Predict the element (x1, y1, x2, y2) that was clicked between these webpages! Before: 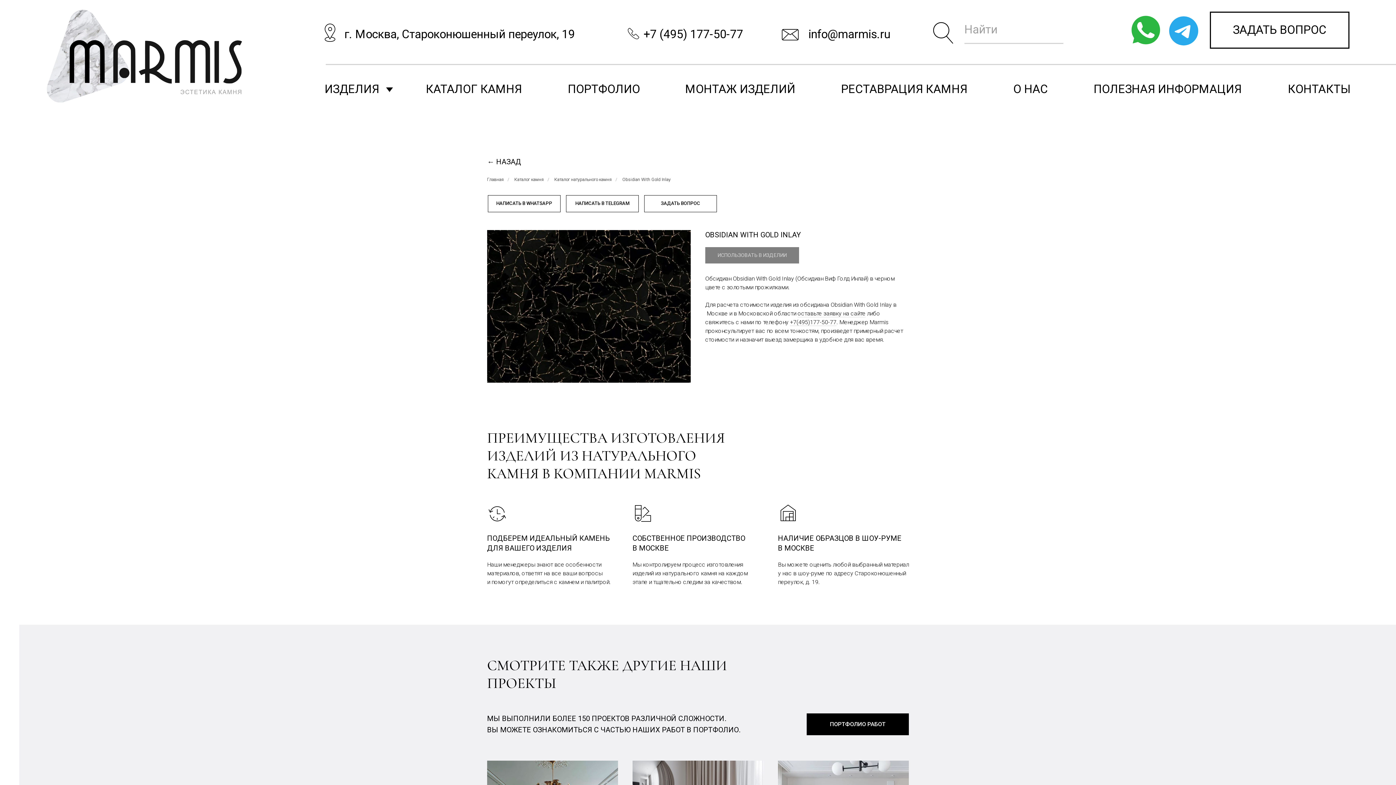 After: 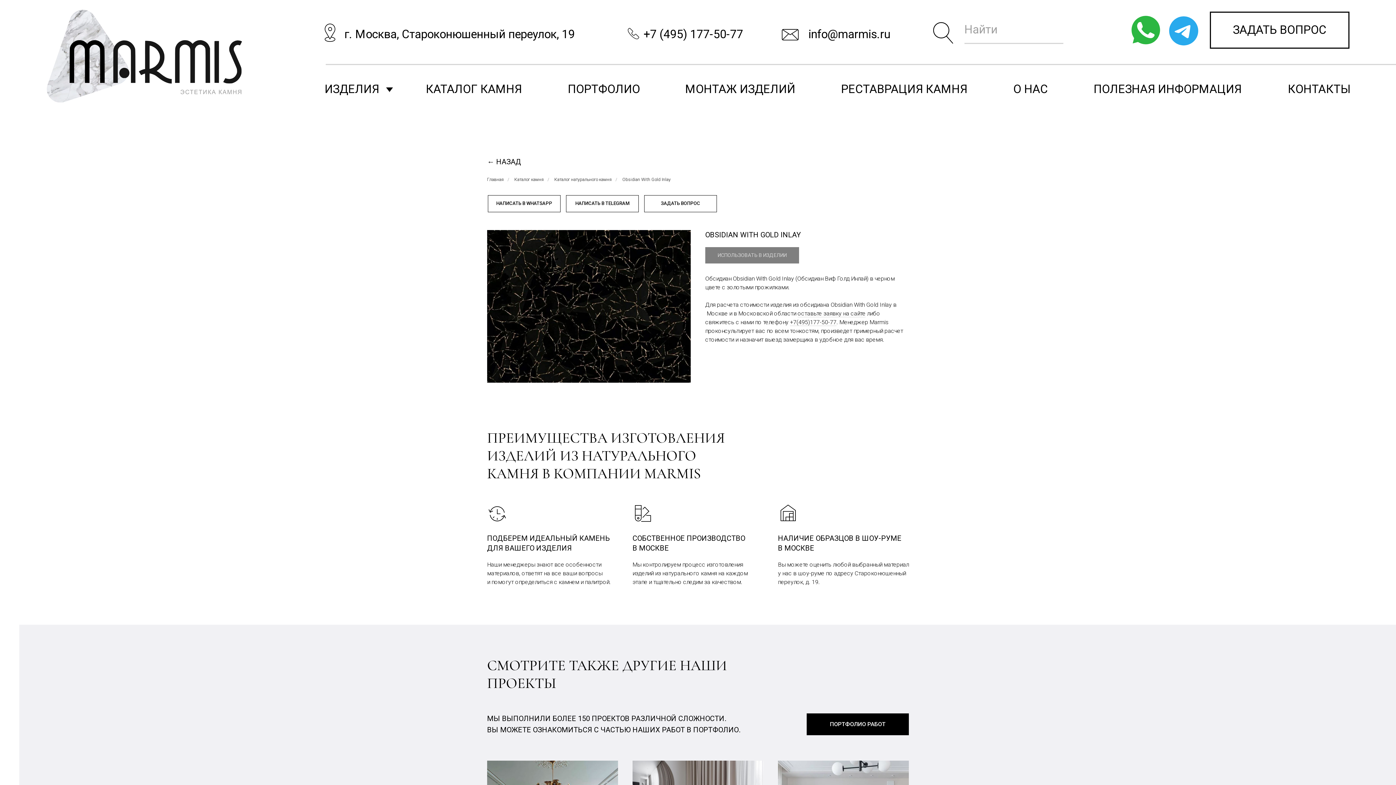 Action: bbox: (790, 318, 836, 326) label: +7(495)177-50-77